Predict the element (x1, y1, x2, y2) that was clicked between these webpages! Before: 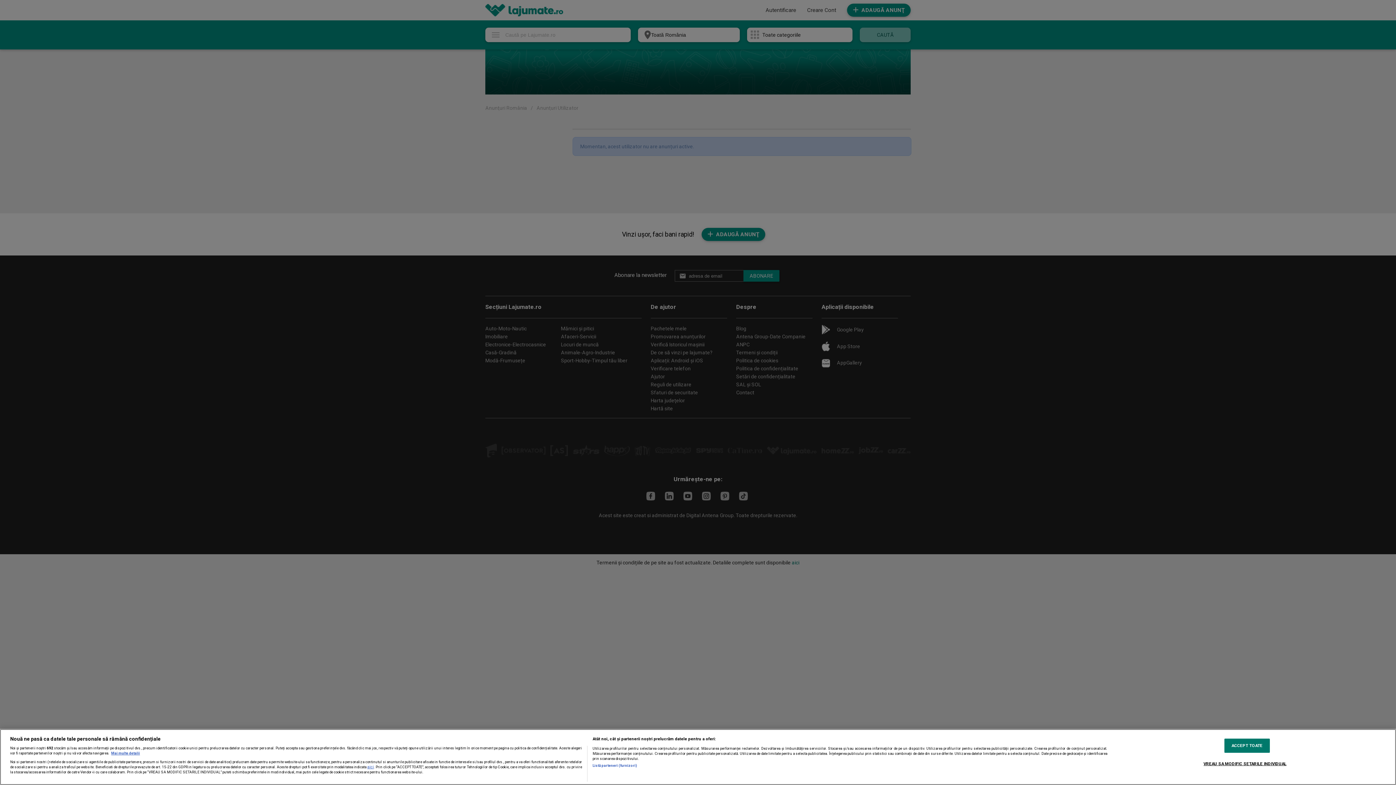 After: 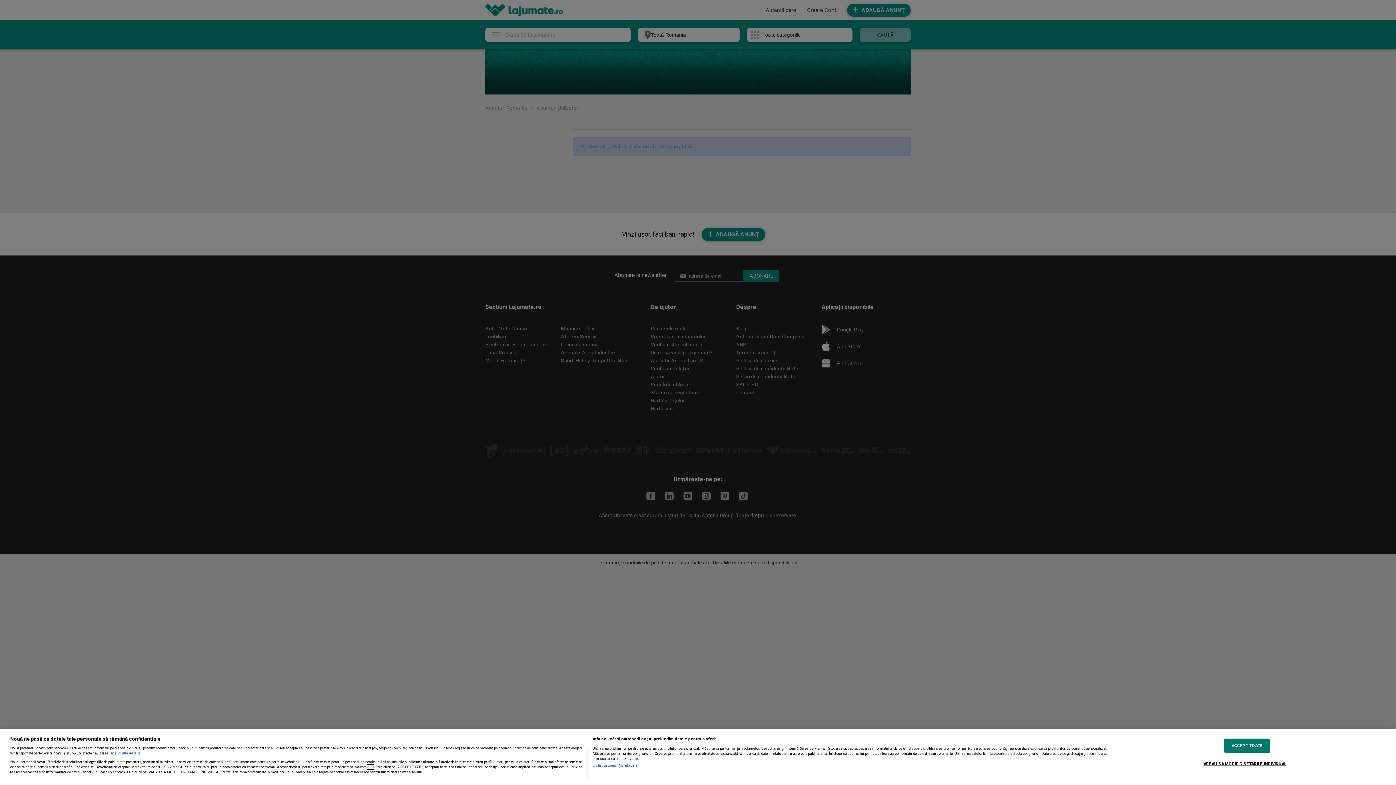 Action: bbox: (367, 764, 373, 769) label: aici